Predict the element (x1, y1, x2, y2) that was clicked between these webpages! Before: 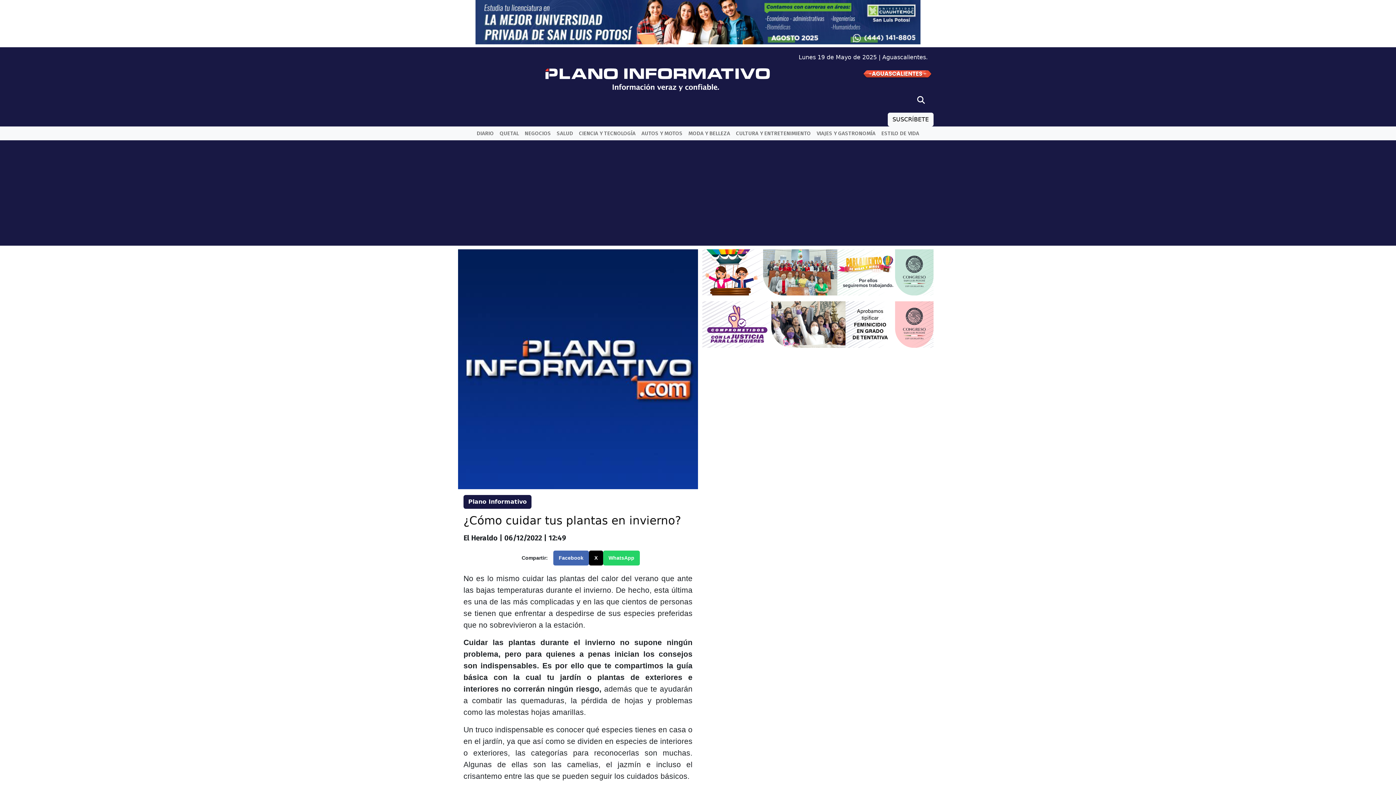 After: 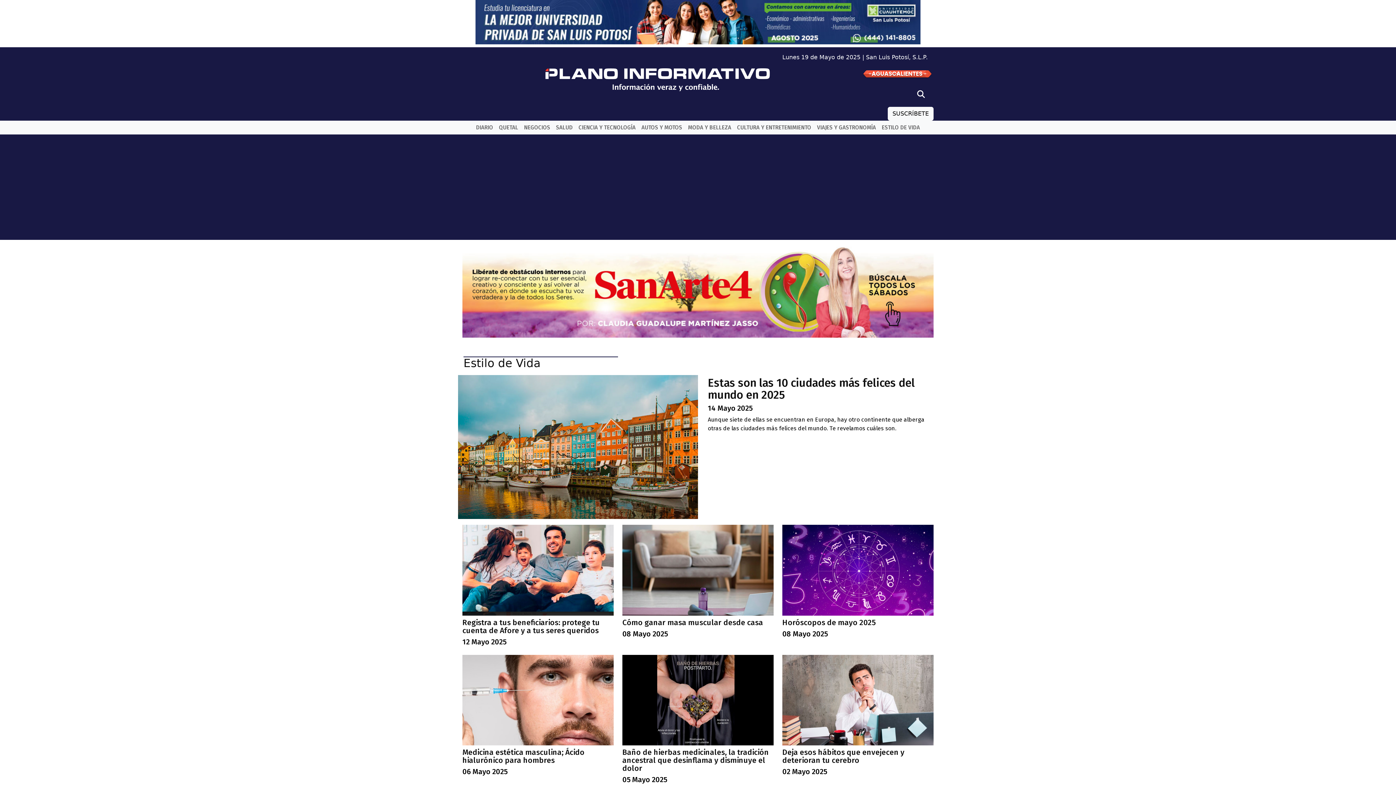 Action: bbox: (878, 129, 922, 137) label: ESTILO DE VIDA